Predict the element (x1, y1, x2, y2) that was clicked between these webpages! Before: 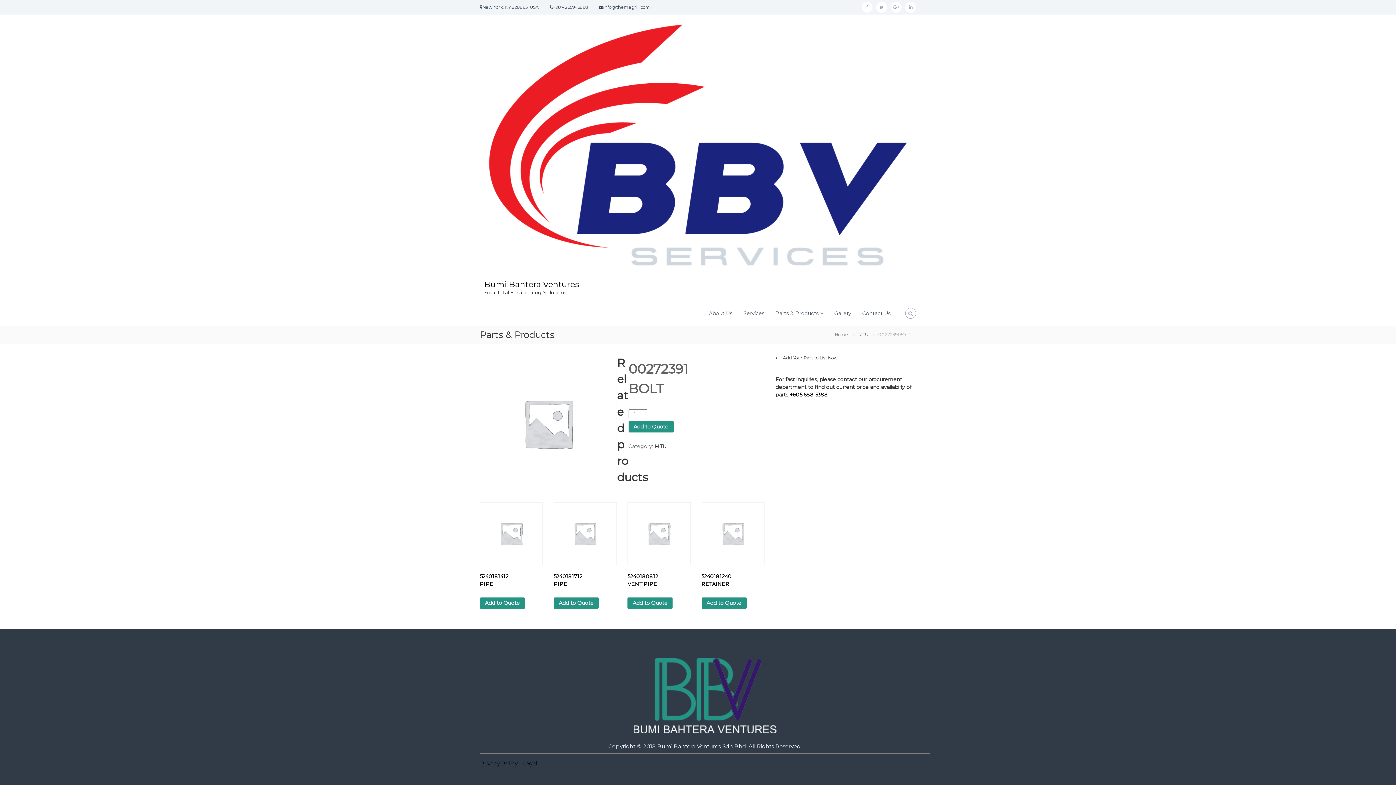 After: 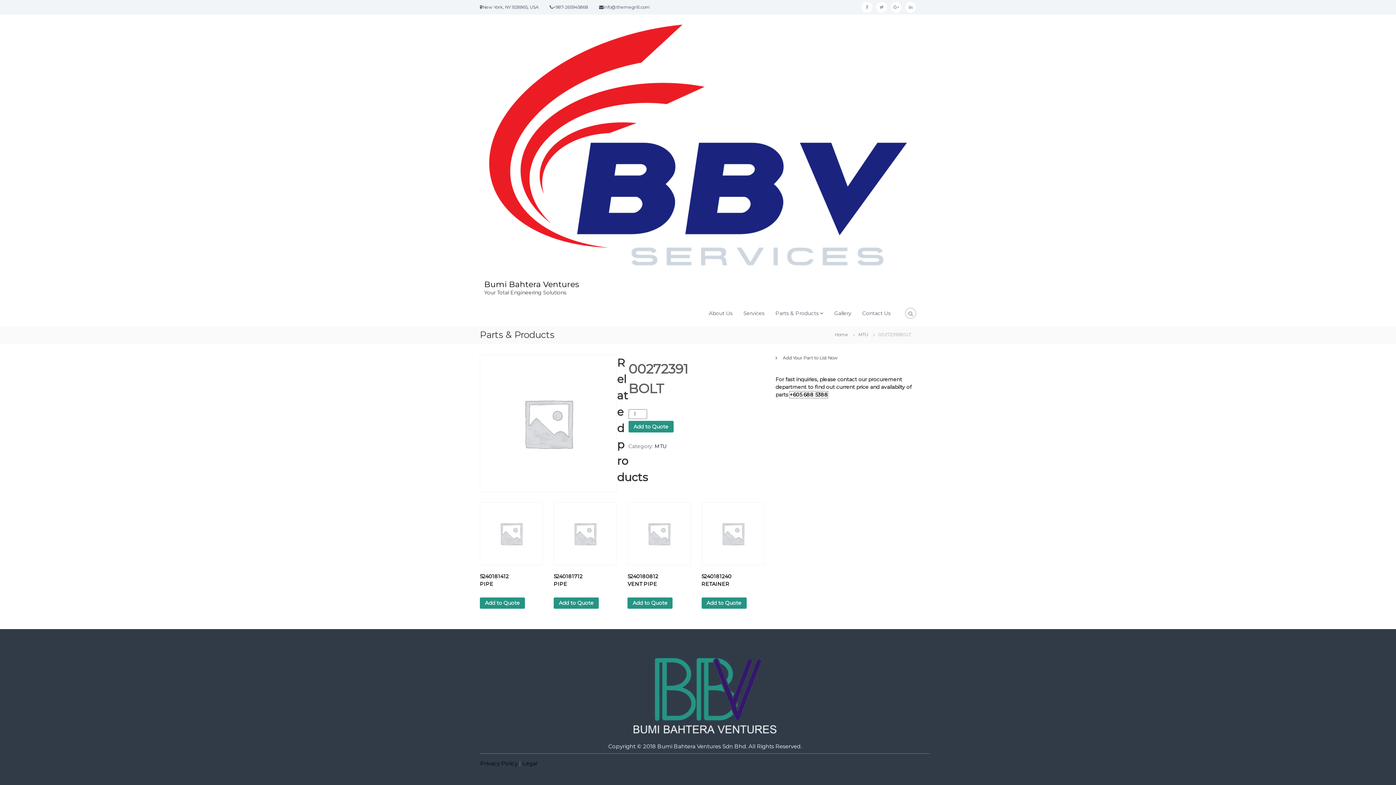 Action: label: +605 688 5388 bbox: (789, 391, 828, 398)